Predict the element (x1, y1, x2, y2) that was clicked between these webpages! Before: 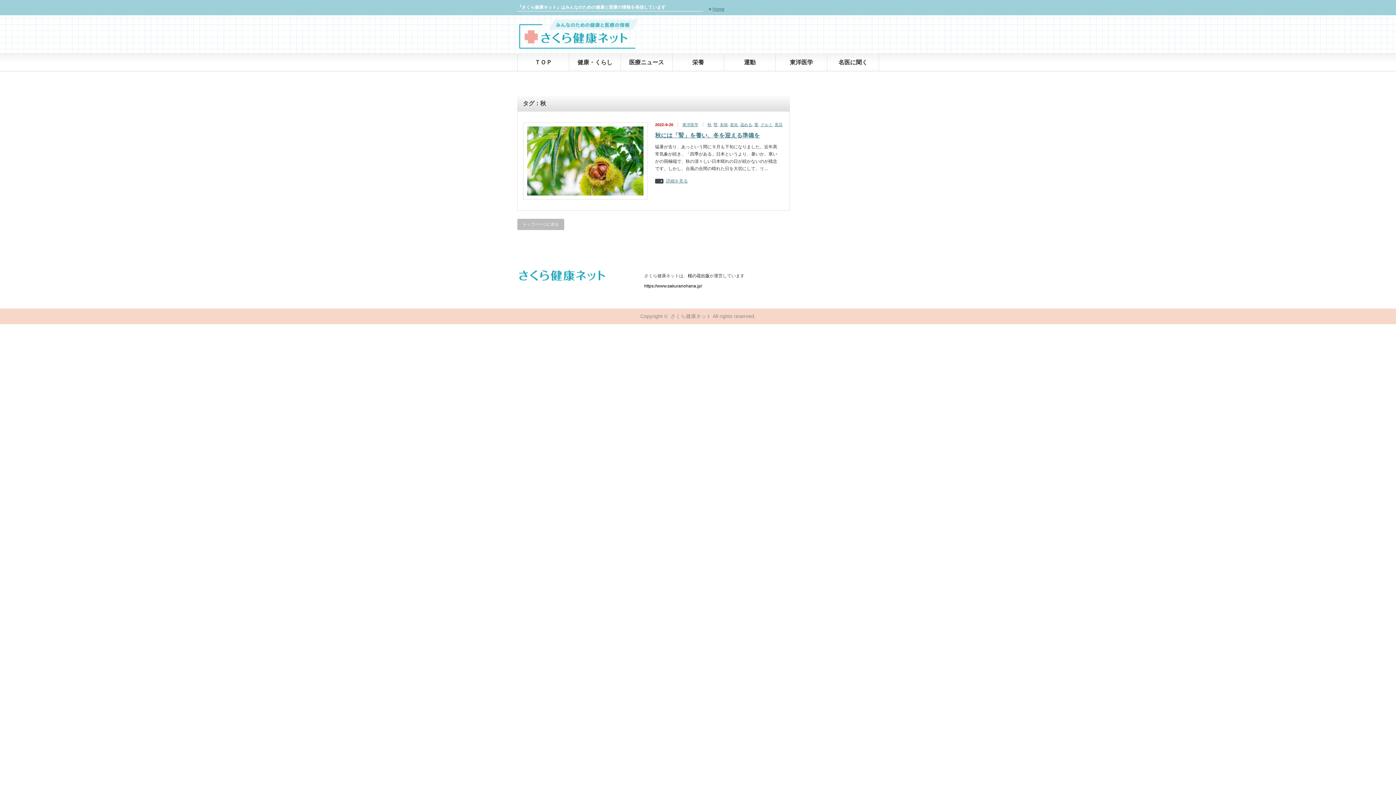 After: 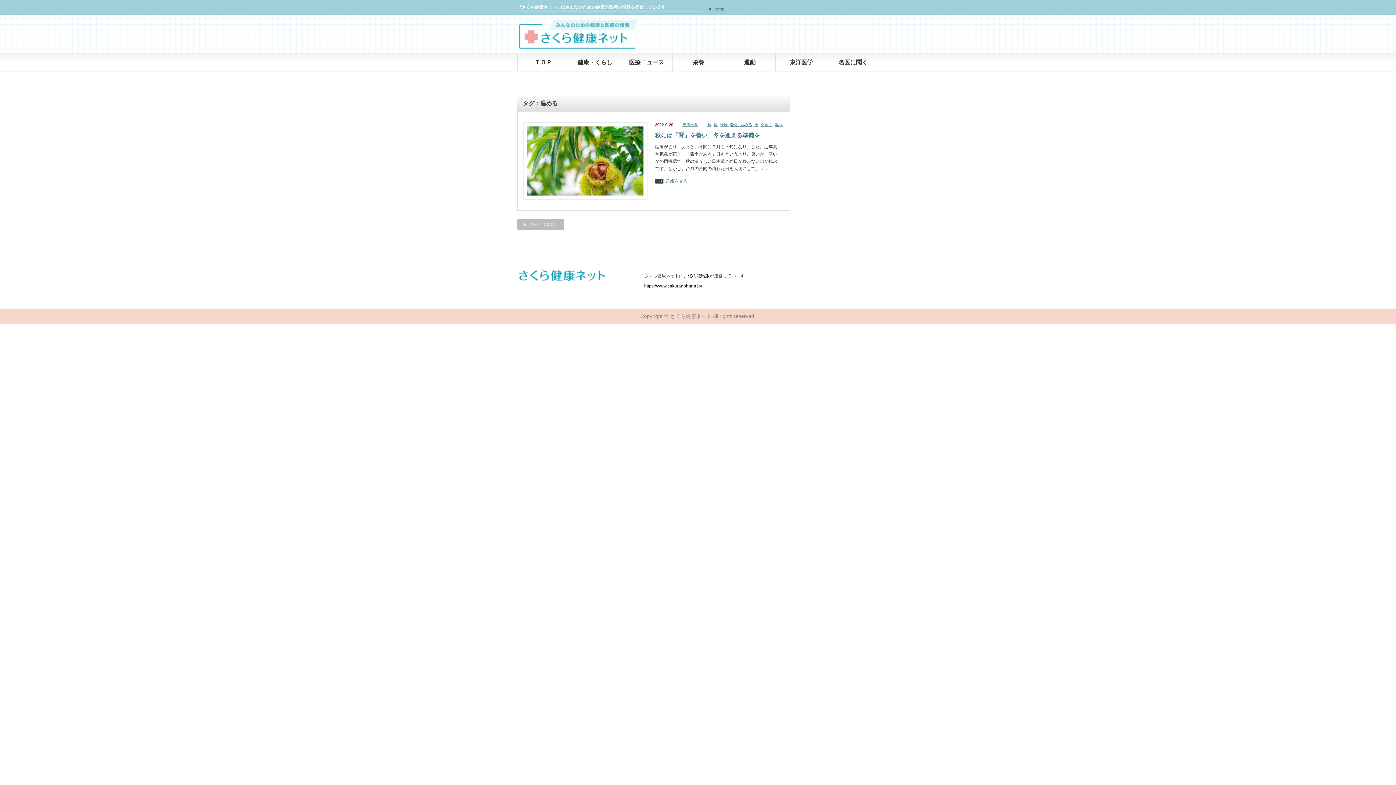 Action: bbox: (740, 122, 752, 126) label: 温める